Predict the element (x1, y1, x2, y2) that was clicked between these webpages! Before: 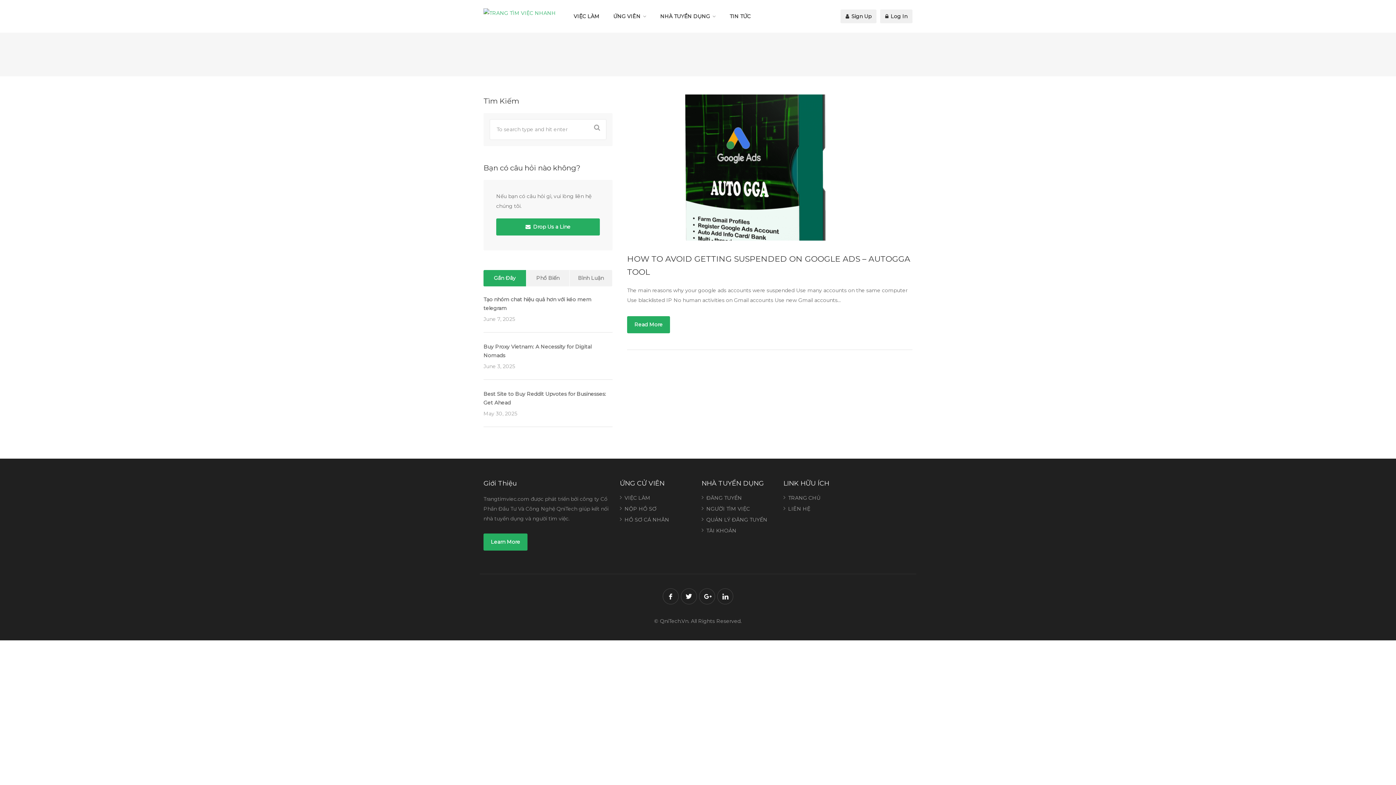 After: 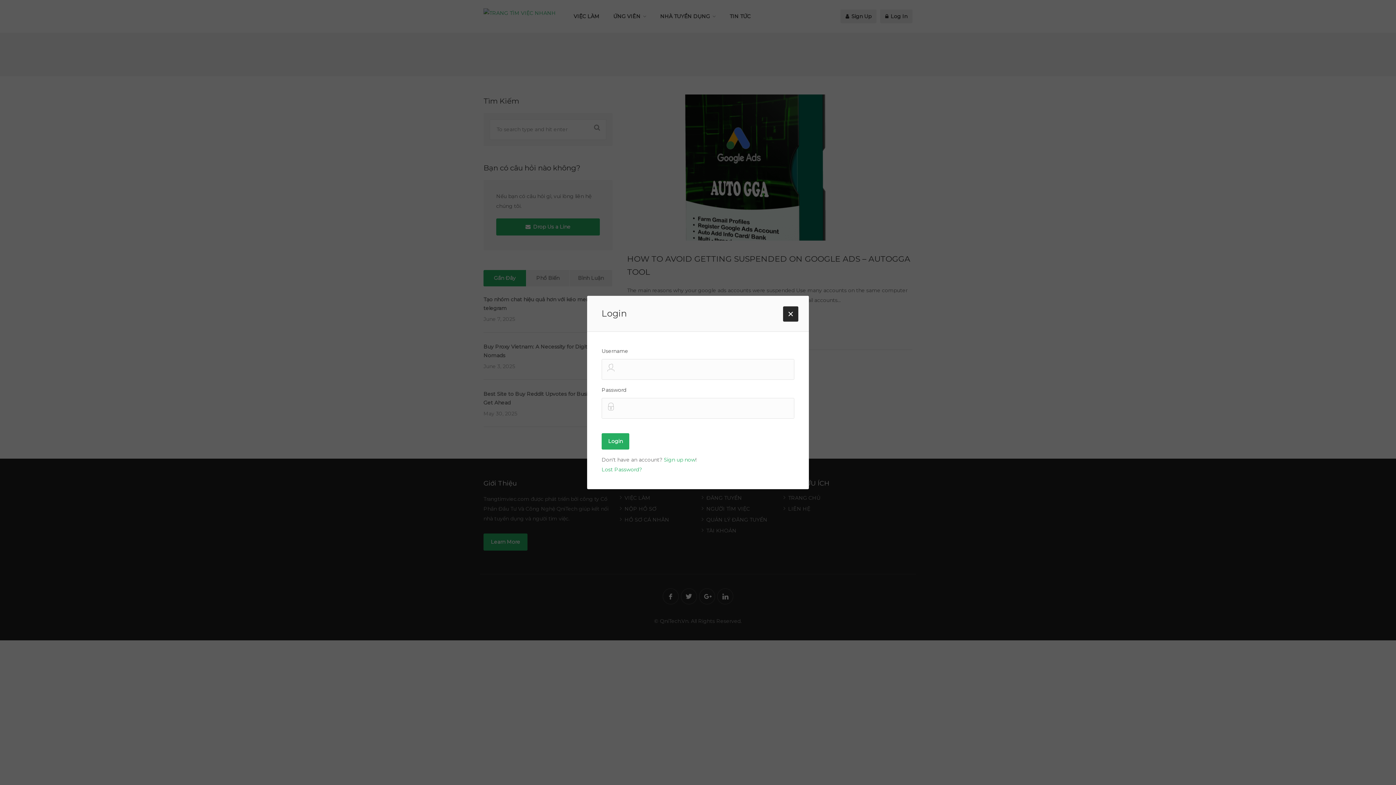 Action: bbox: (880, 9, 912, 23) label:  Log In